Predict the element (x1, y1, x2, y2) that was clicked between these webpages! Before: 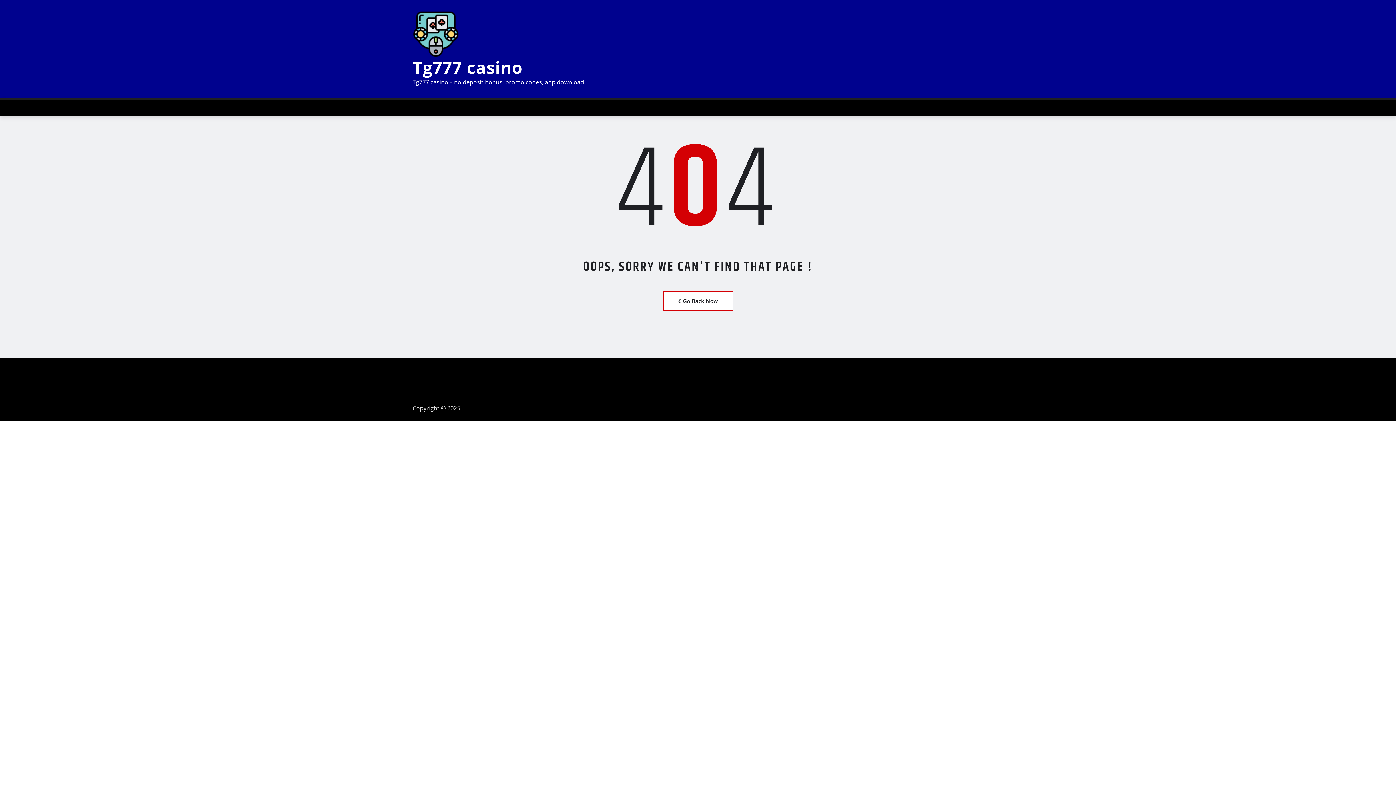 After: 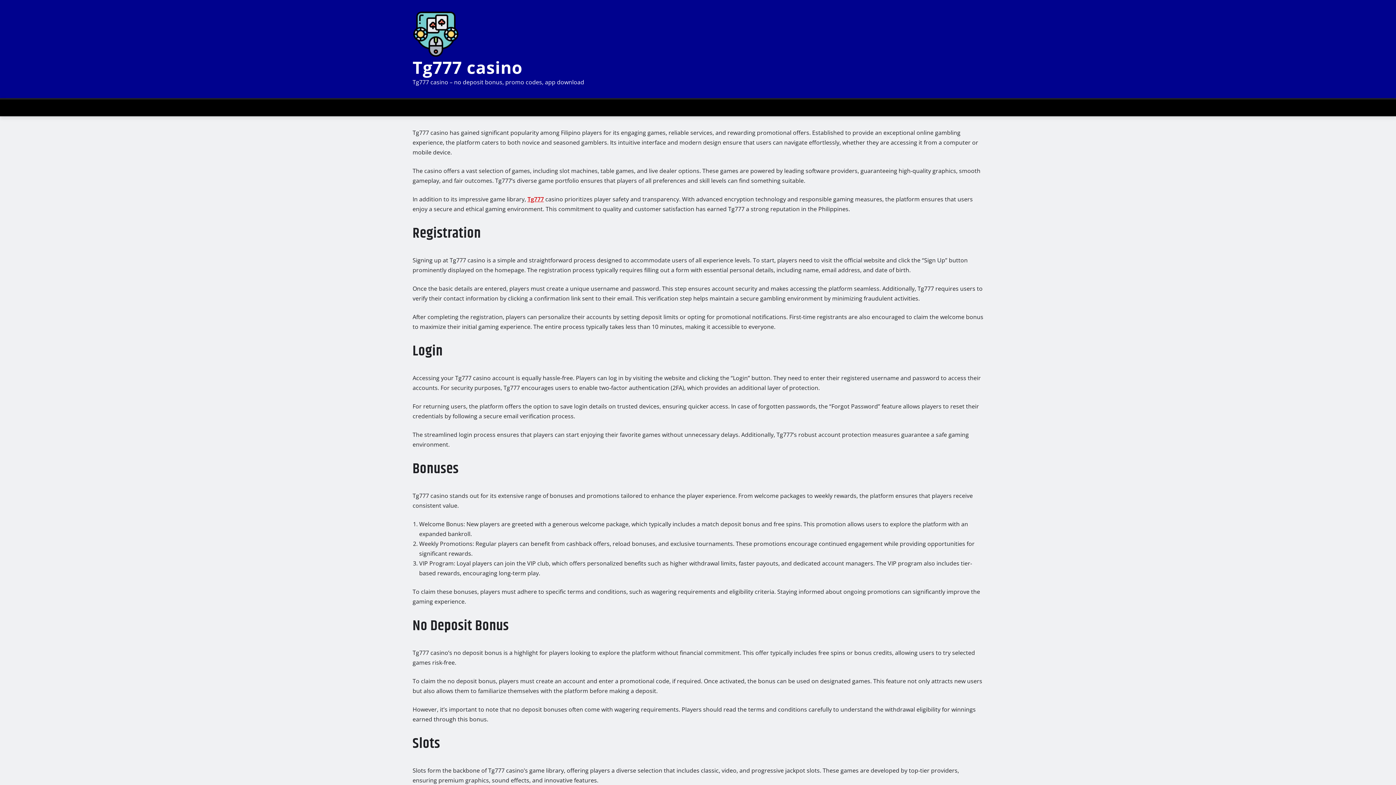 Action: bbox: (412, 10, 597, 57)